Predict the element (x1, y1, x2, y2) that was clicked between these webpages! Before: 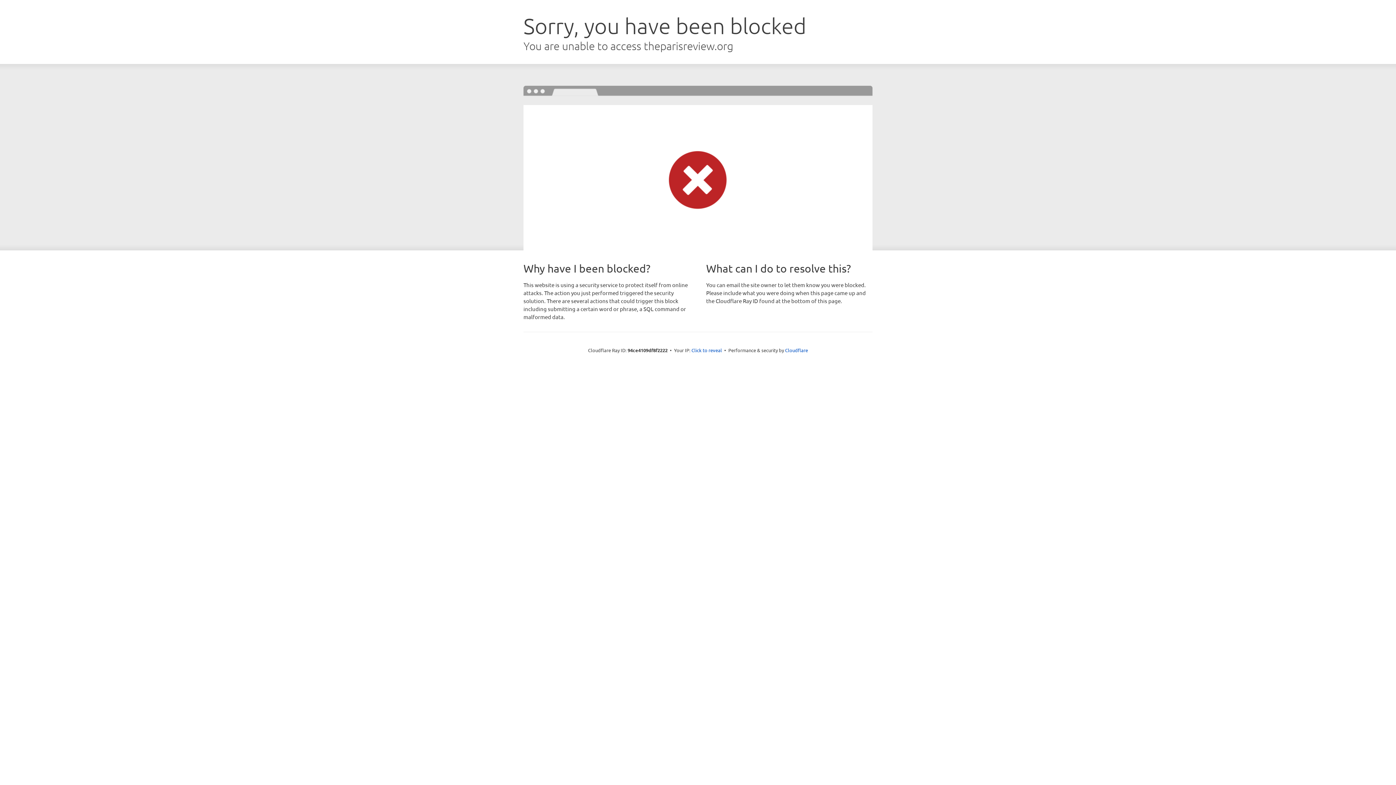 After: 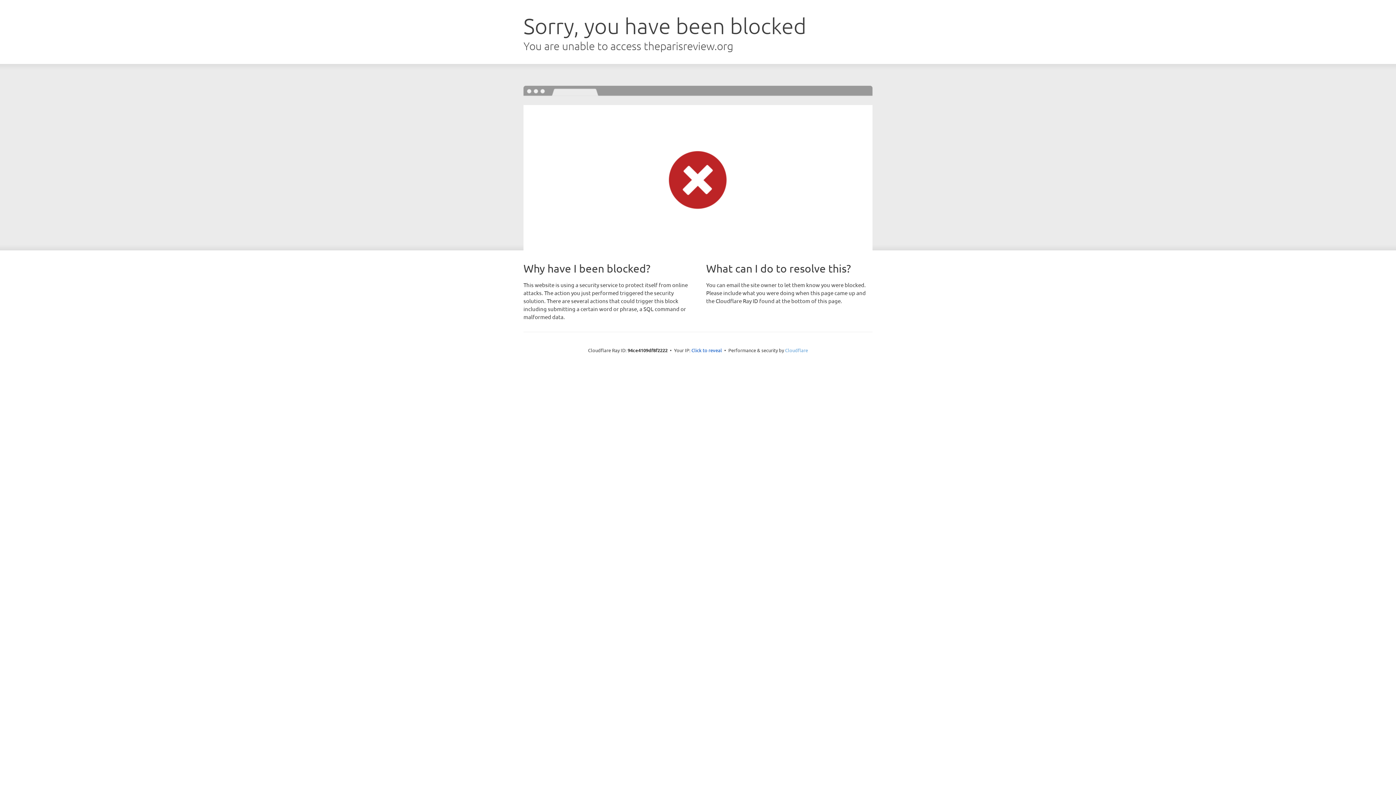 Action: label: Cloudflare bbox: (785, 347, 808, 353)